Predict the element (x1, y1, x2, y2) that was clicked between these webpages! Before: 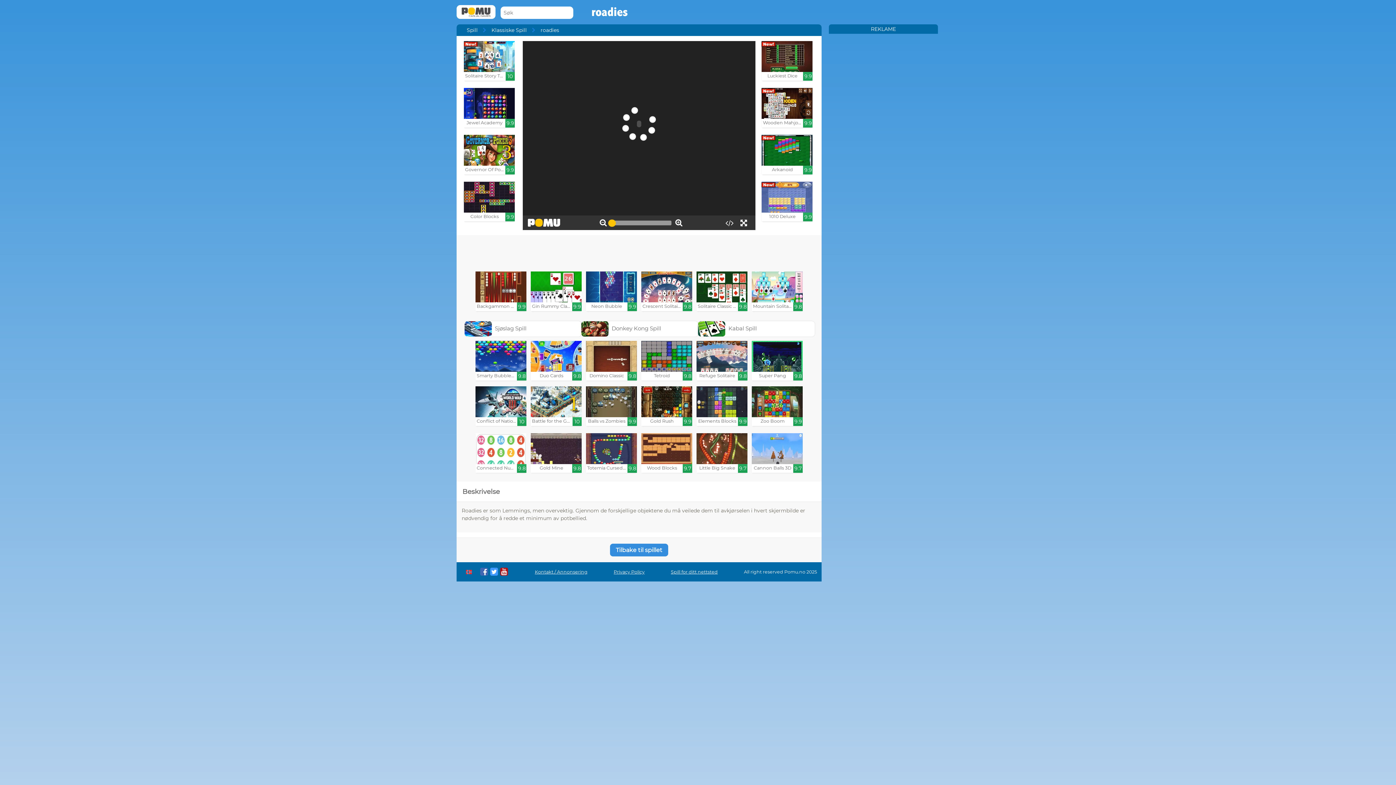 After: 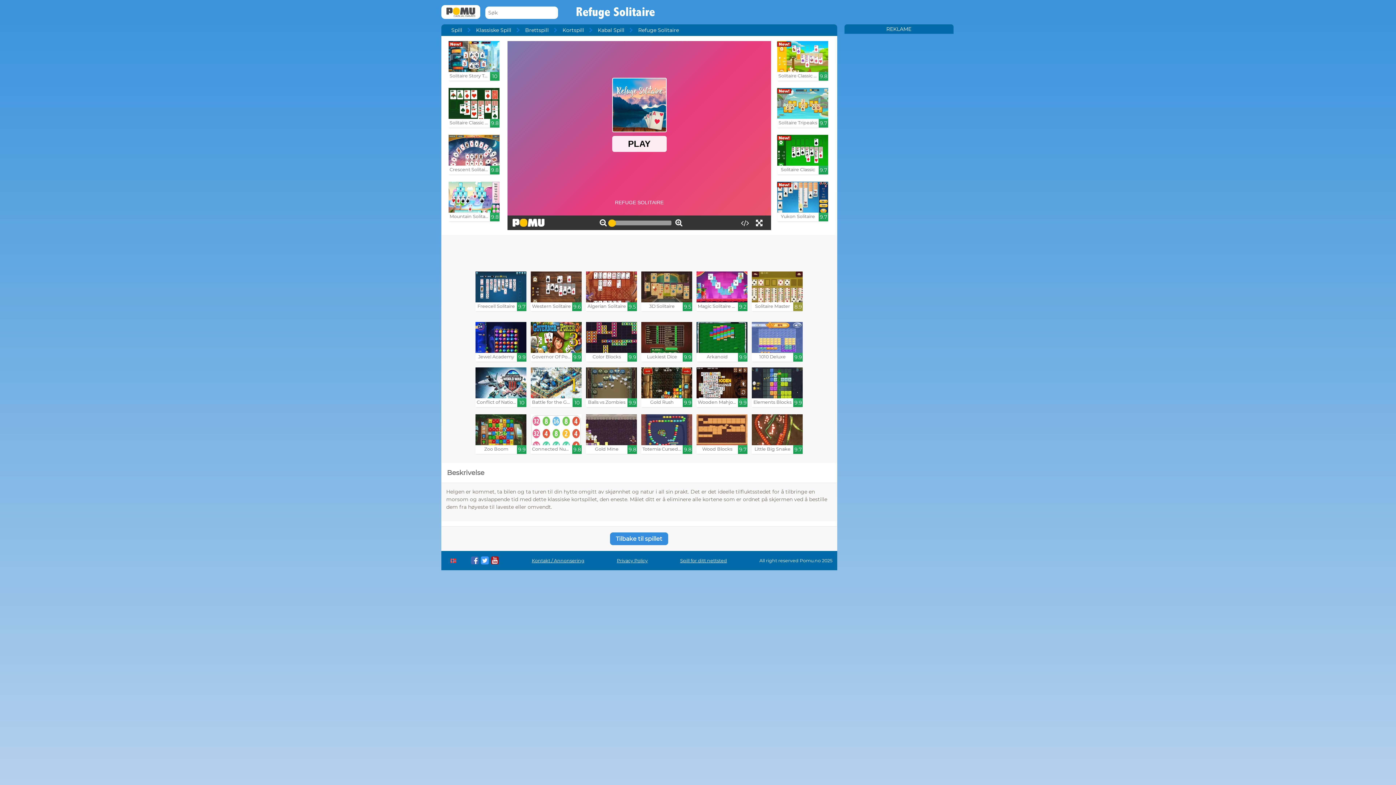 Action: label: Refuge Solitaire

9.8 bbox: (696, 341, 747, 380)